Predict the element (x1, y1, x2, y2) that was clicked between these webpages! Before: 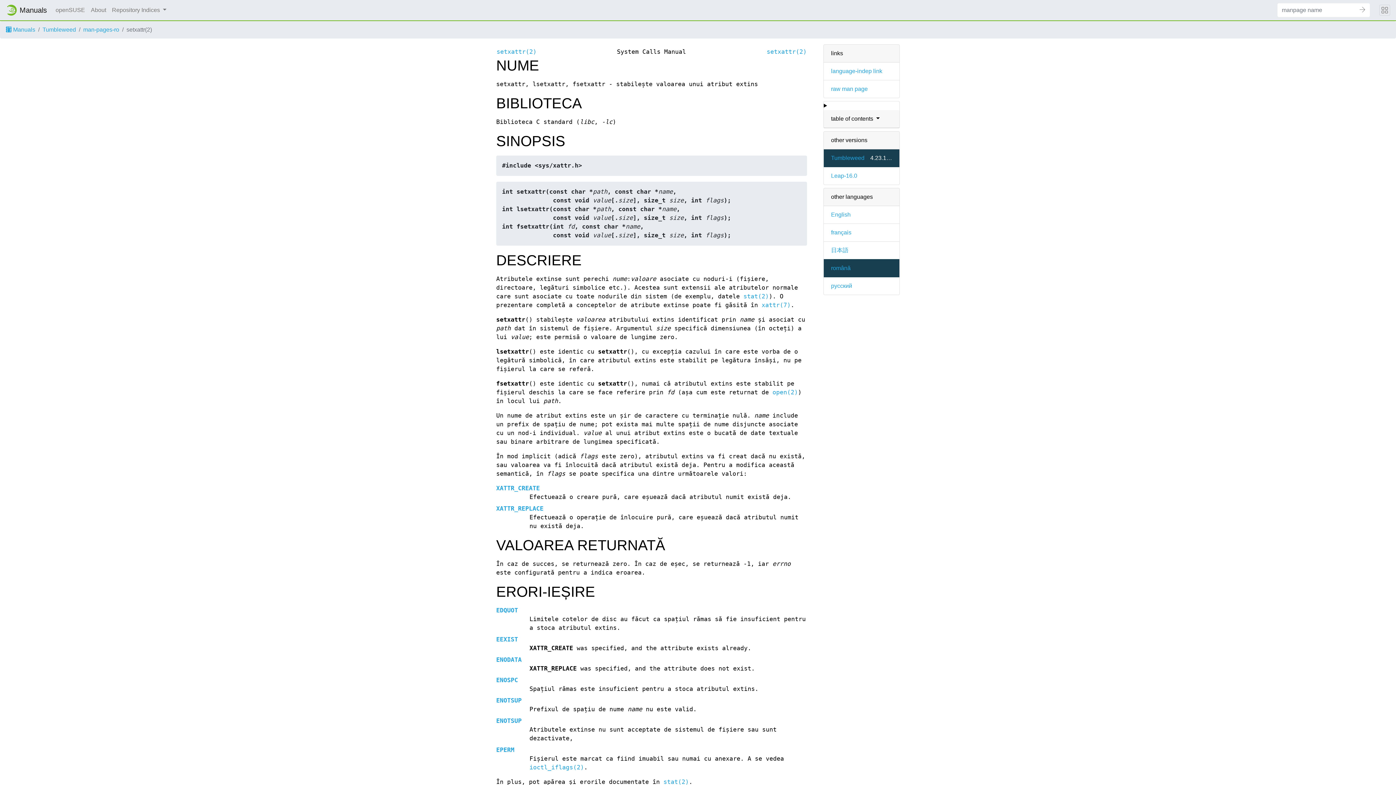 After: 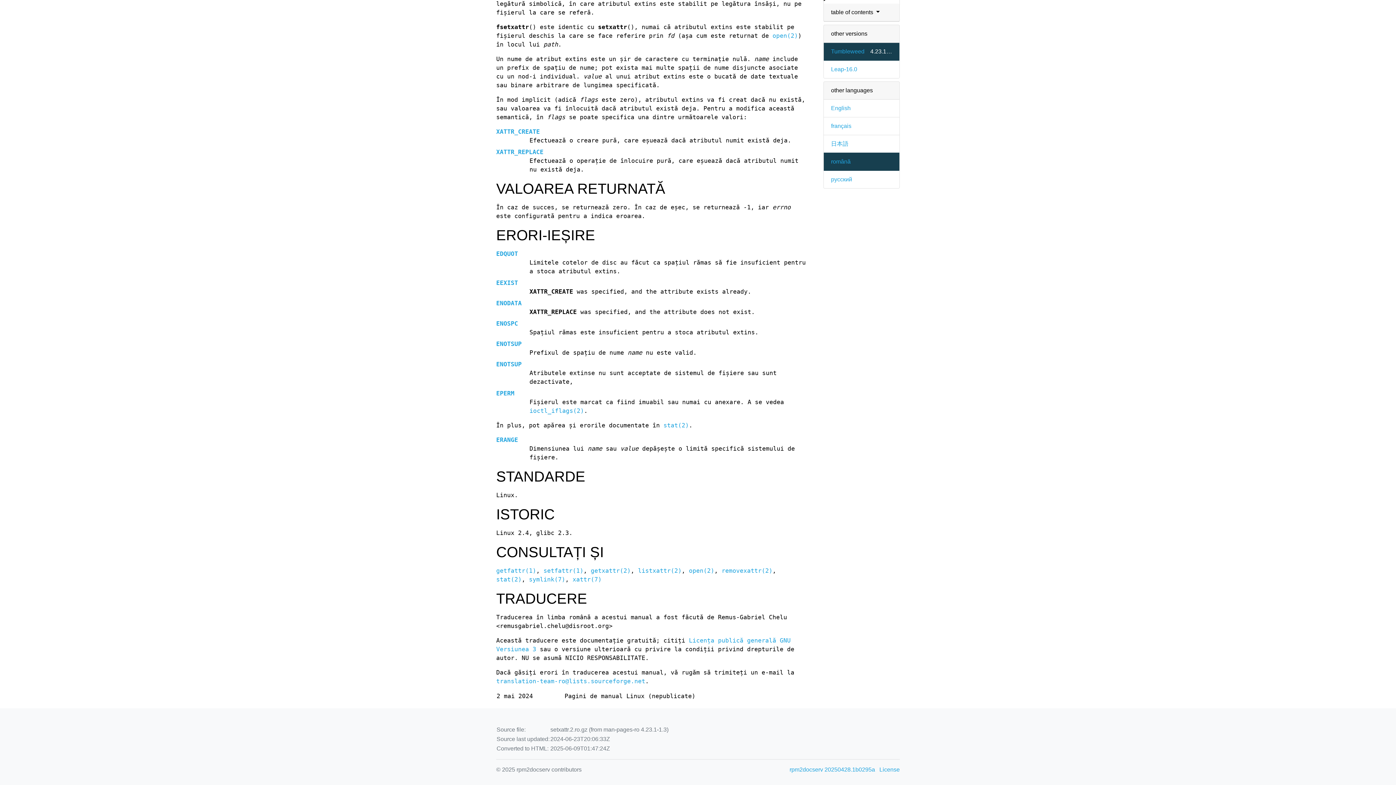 Action: label: EDQUOT bbox: (496, 607, 518, 614)